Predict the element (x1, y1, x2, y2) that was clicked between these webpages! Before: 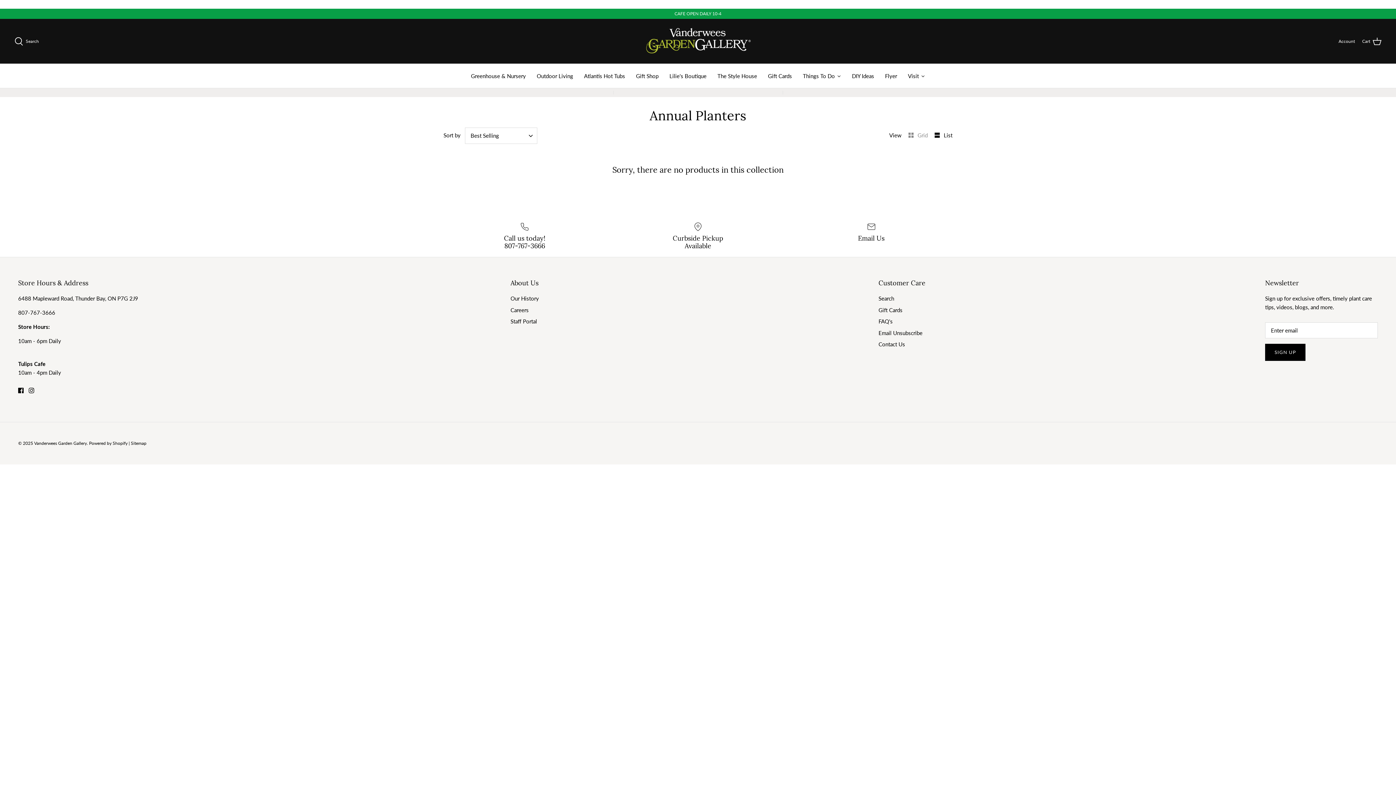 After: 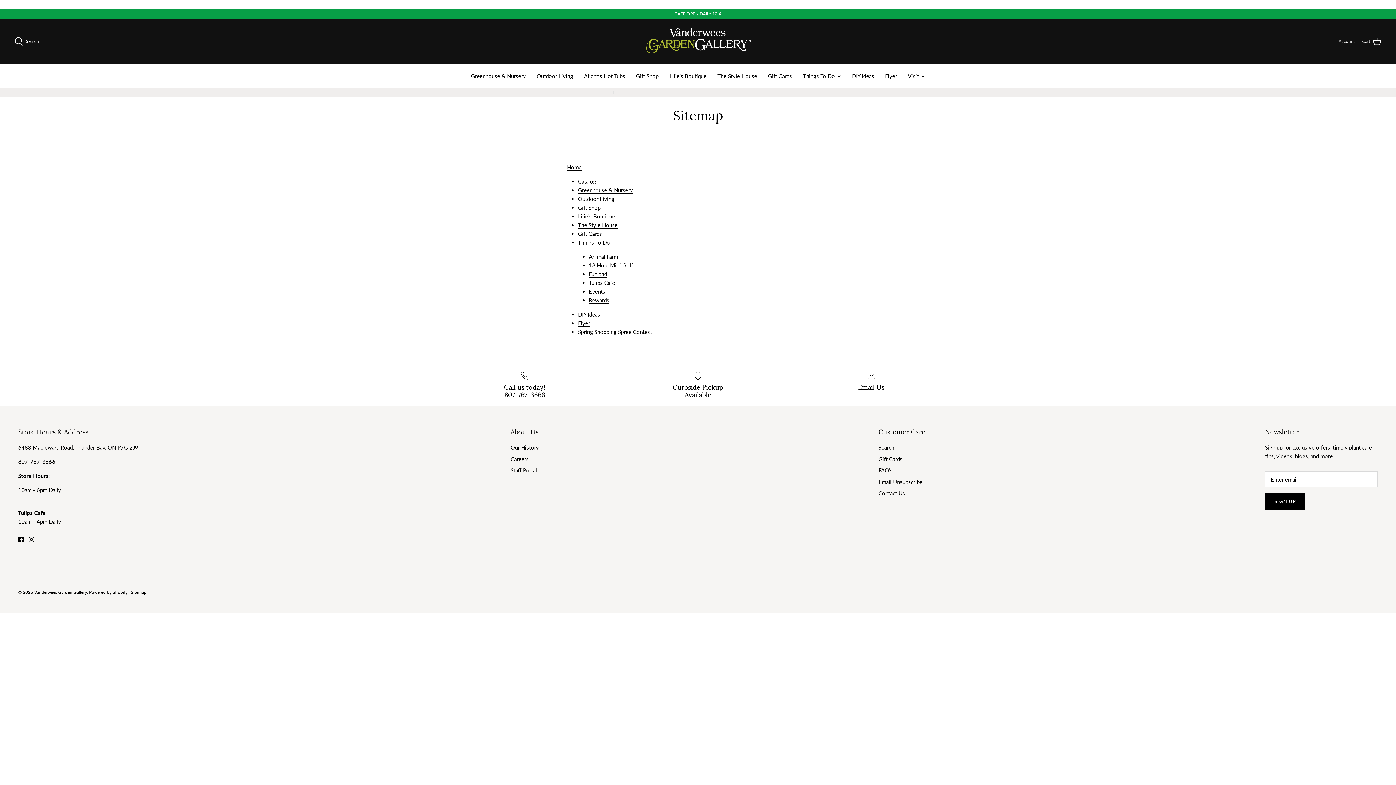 Action: bbox: (130, 440, 146, 446) label: Sitemap